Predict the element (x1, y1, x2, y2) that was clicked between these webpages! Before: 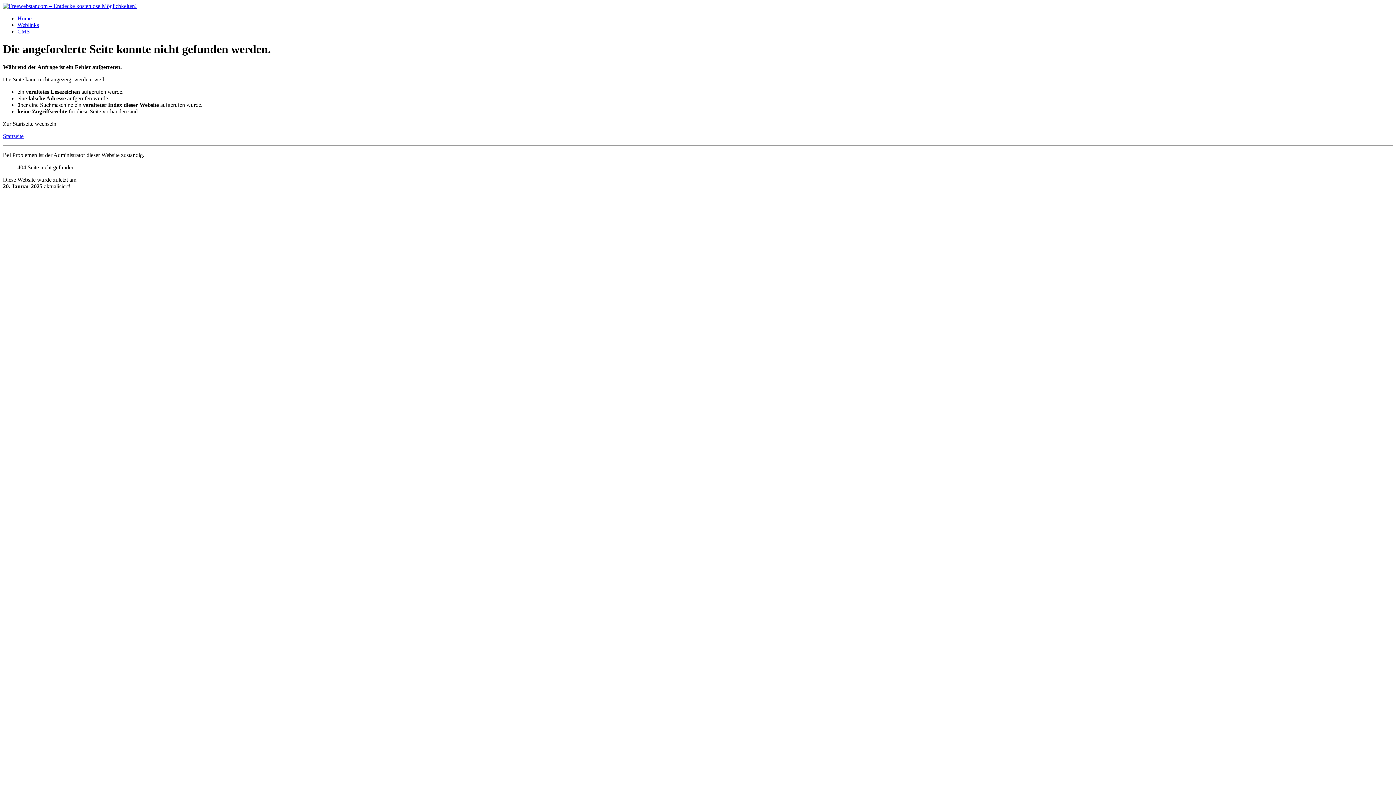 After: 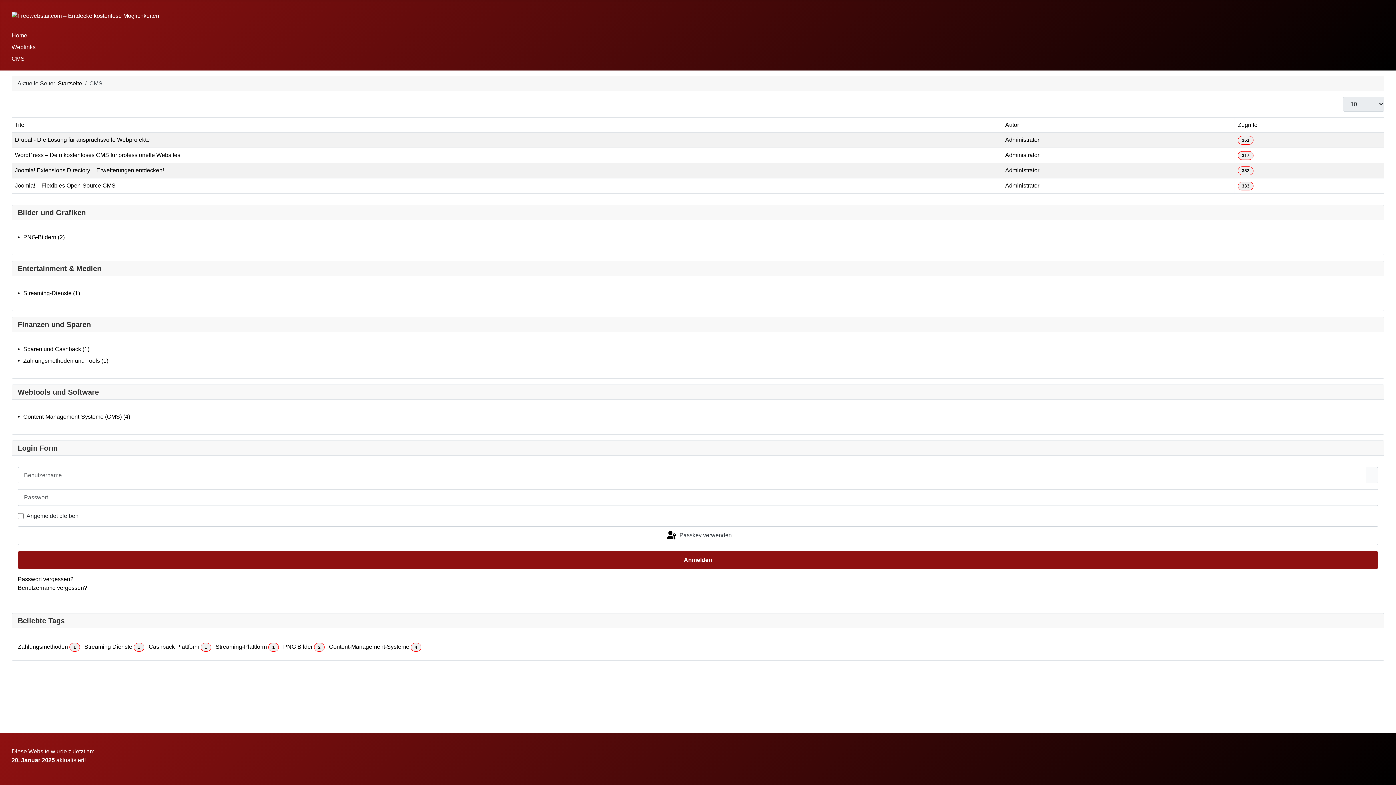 Action: bbox: (17, 28, 29, 34) label: CMS